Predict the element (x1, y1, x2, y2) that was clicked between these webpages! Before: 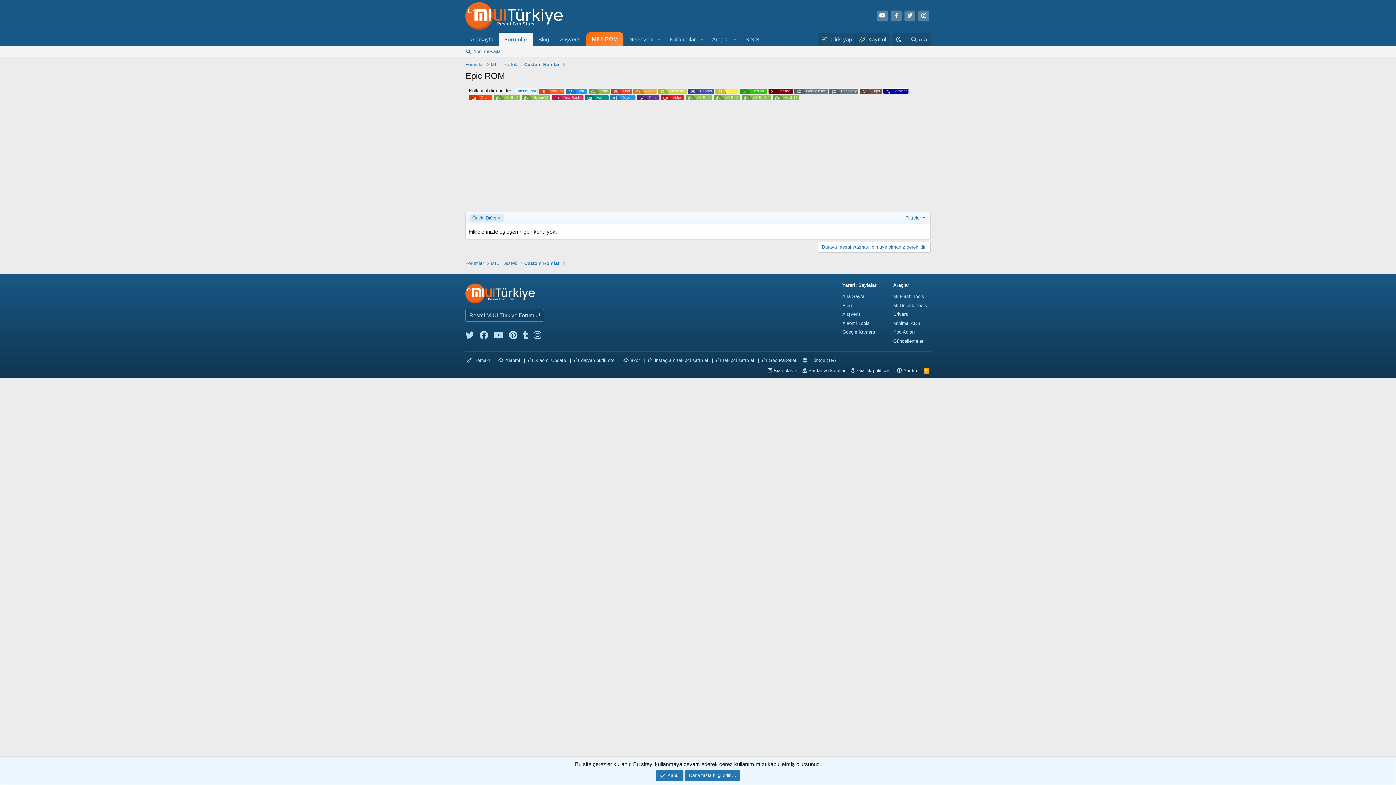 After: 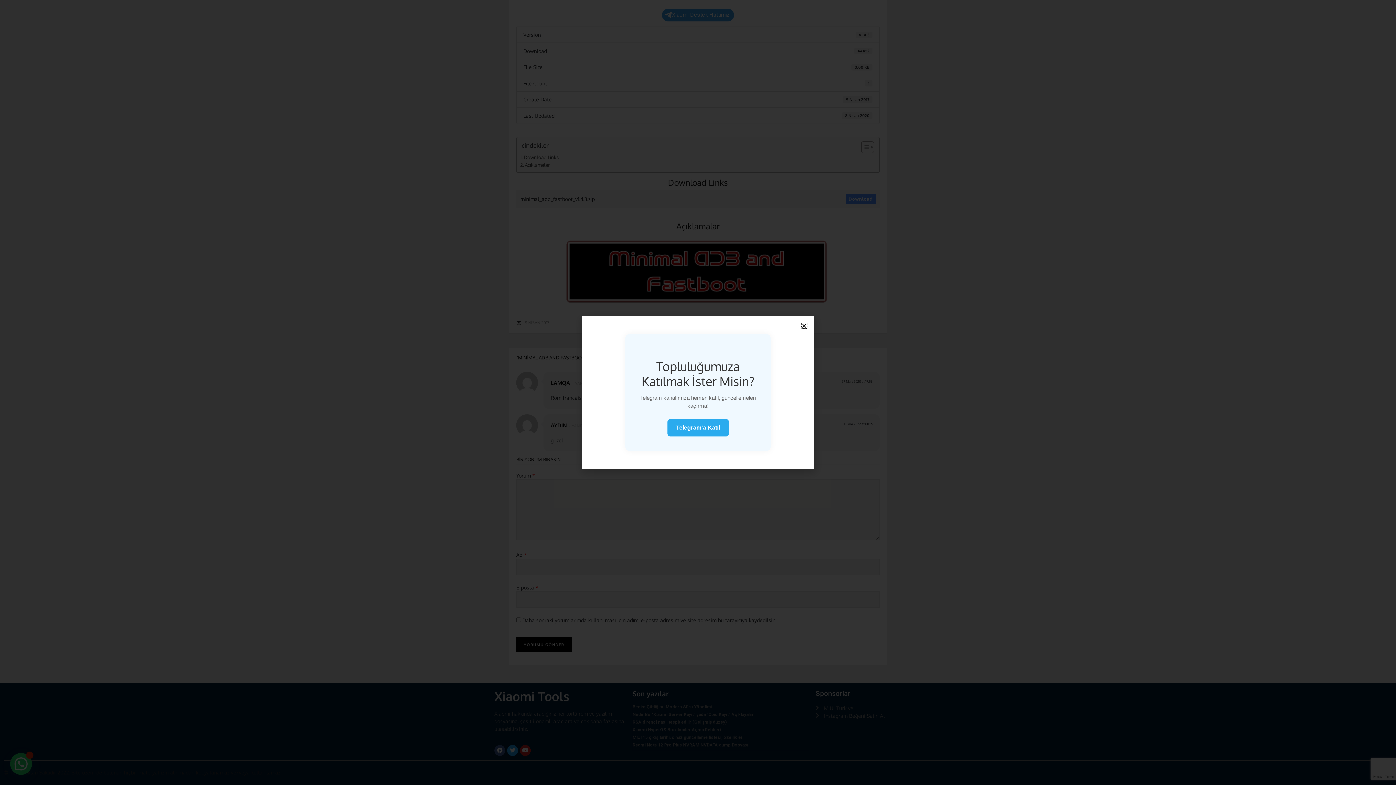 Action: bbox: (893, 320, 920, 326) label: Minimal ADB